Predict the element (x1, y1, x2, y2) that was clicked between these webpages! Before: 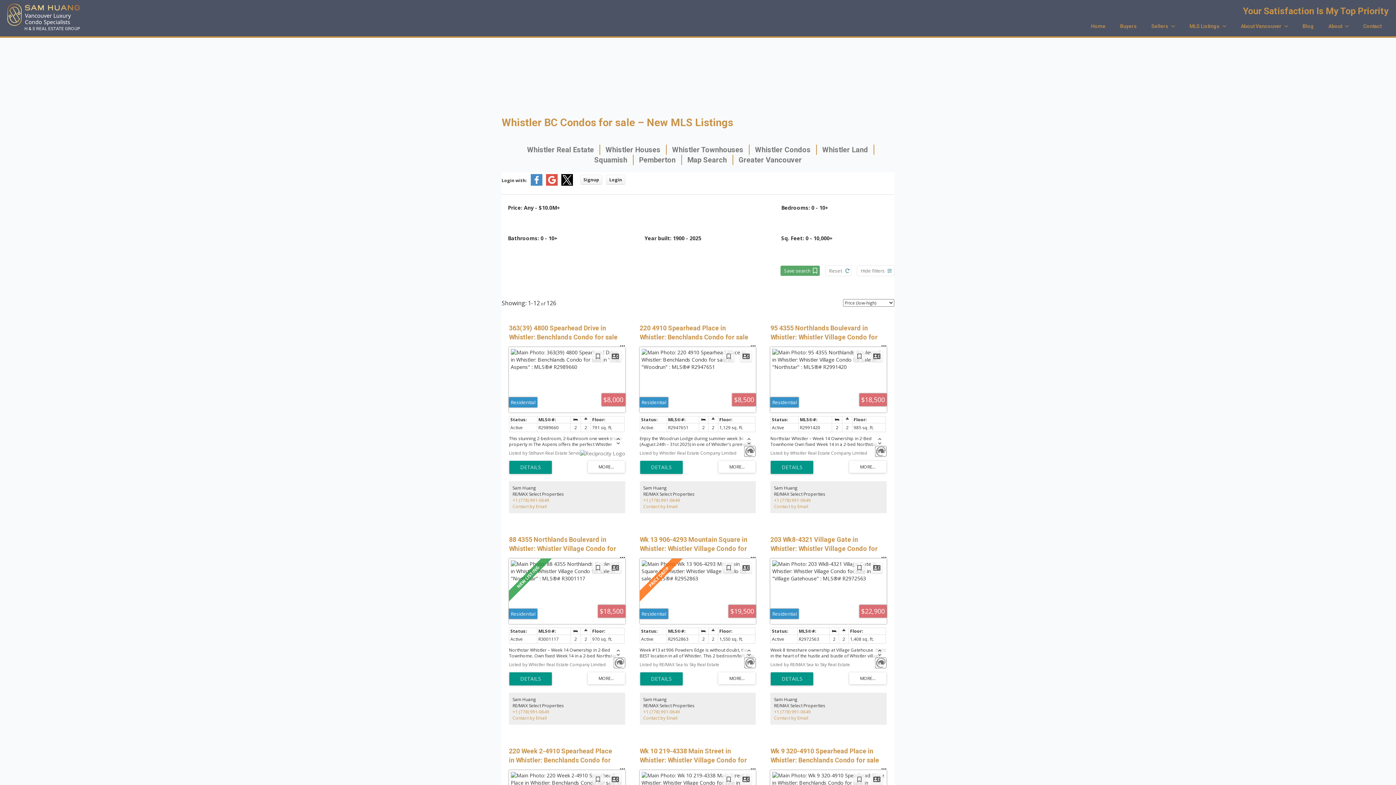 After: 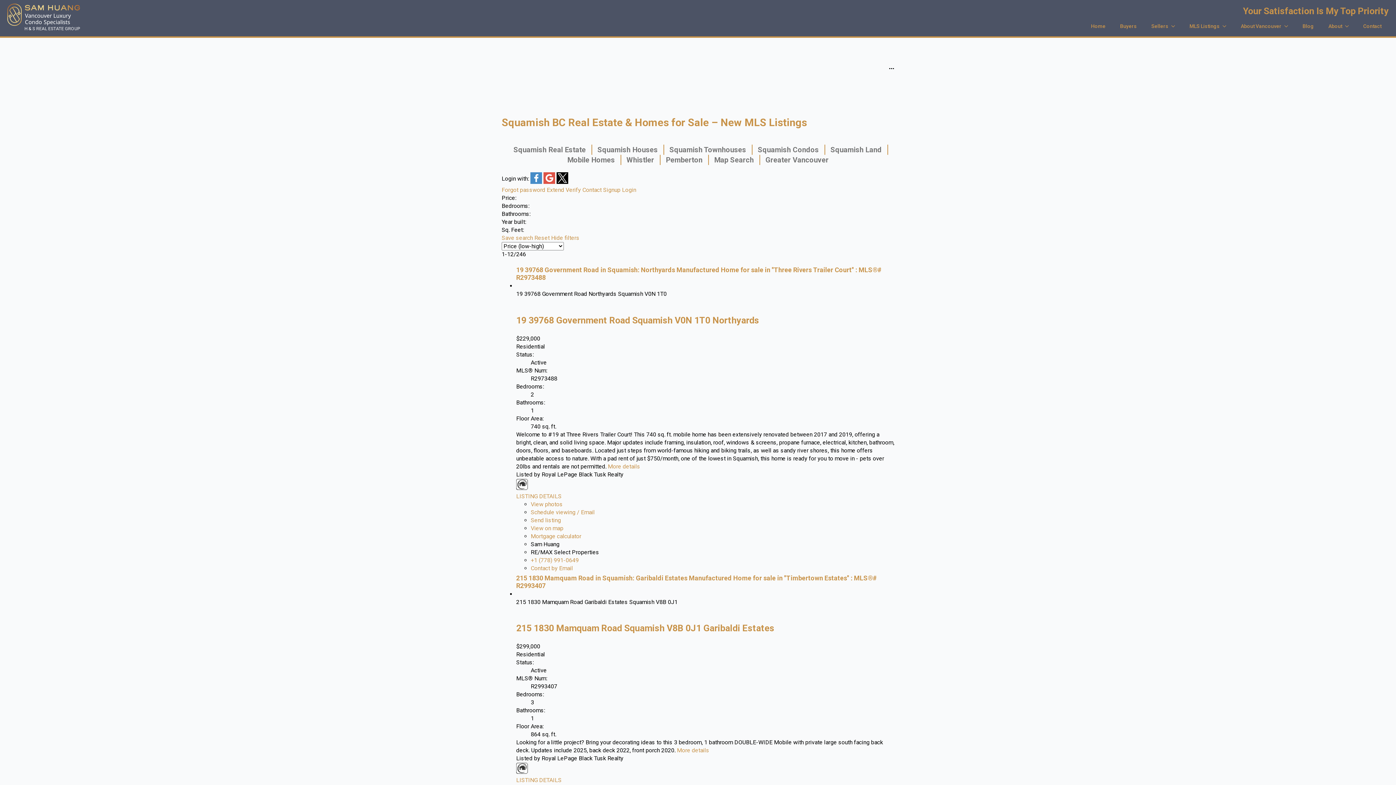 Action: label: Squamish bbox: (588, 154, 633, 164)